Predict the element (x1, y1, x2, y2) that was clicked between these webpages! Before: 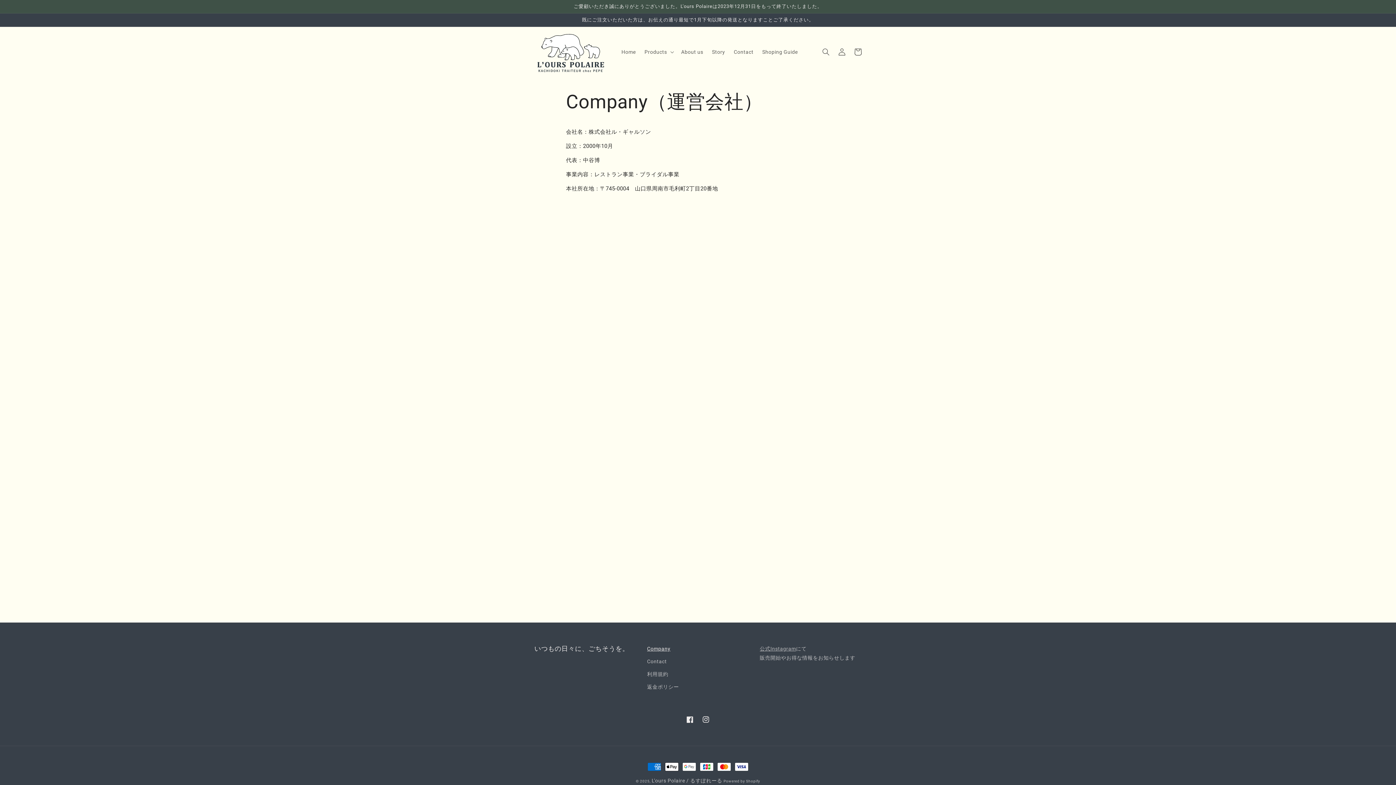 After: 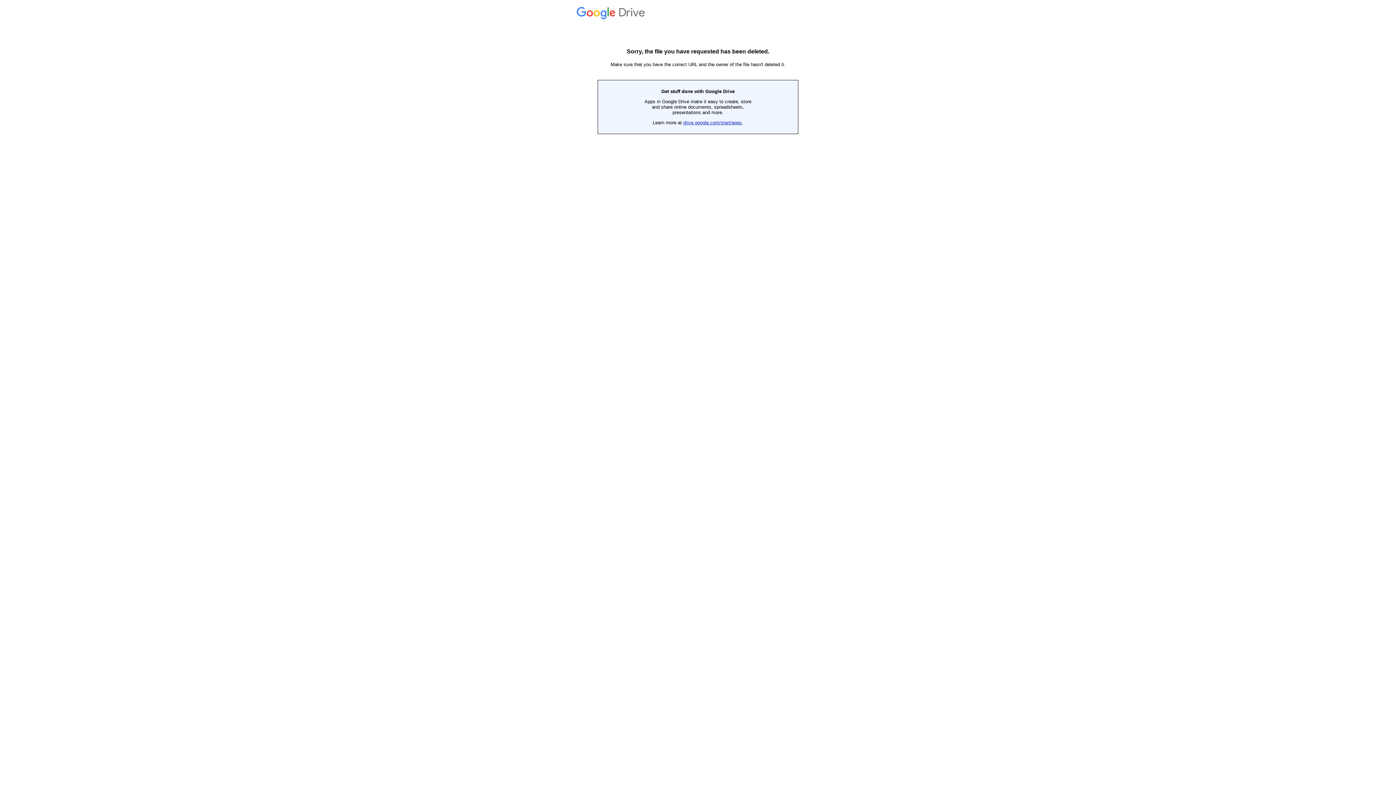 Action: label: Contact bbox: (647, 655, 666, 668)